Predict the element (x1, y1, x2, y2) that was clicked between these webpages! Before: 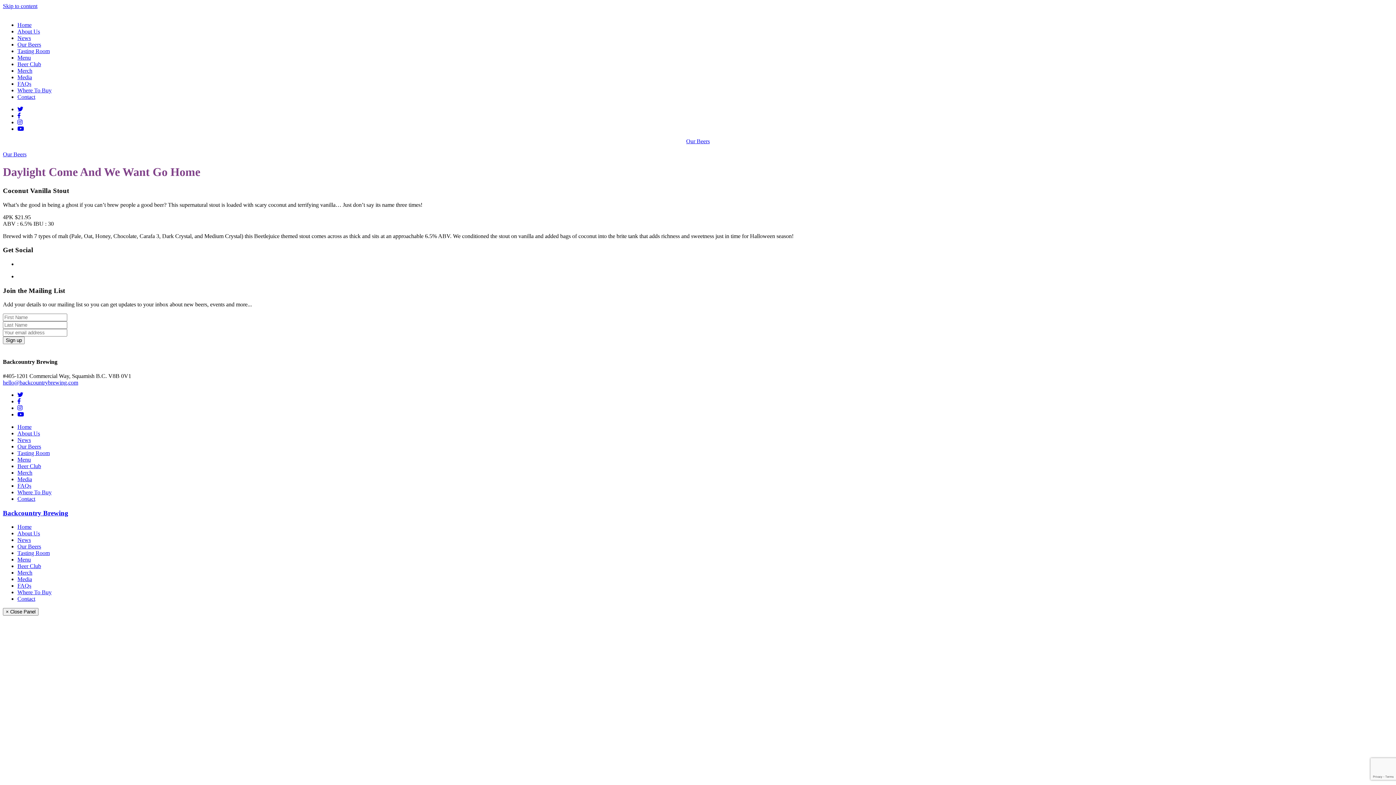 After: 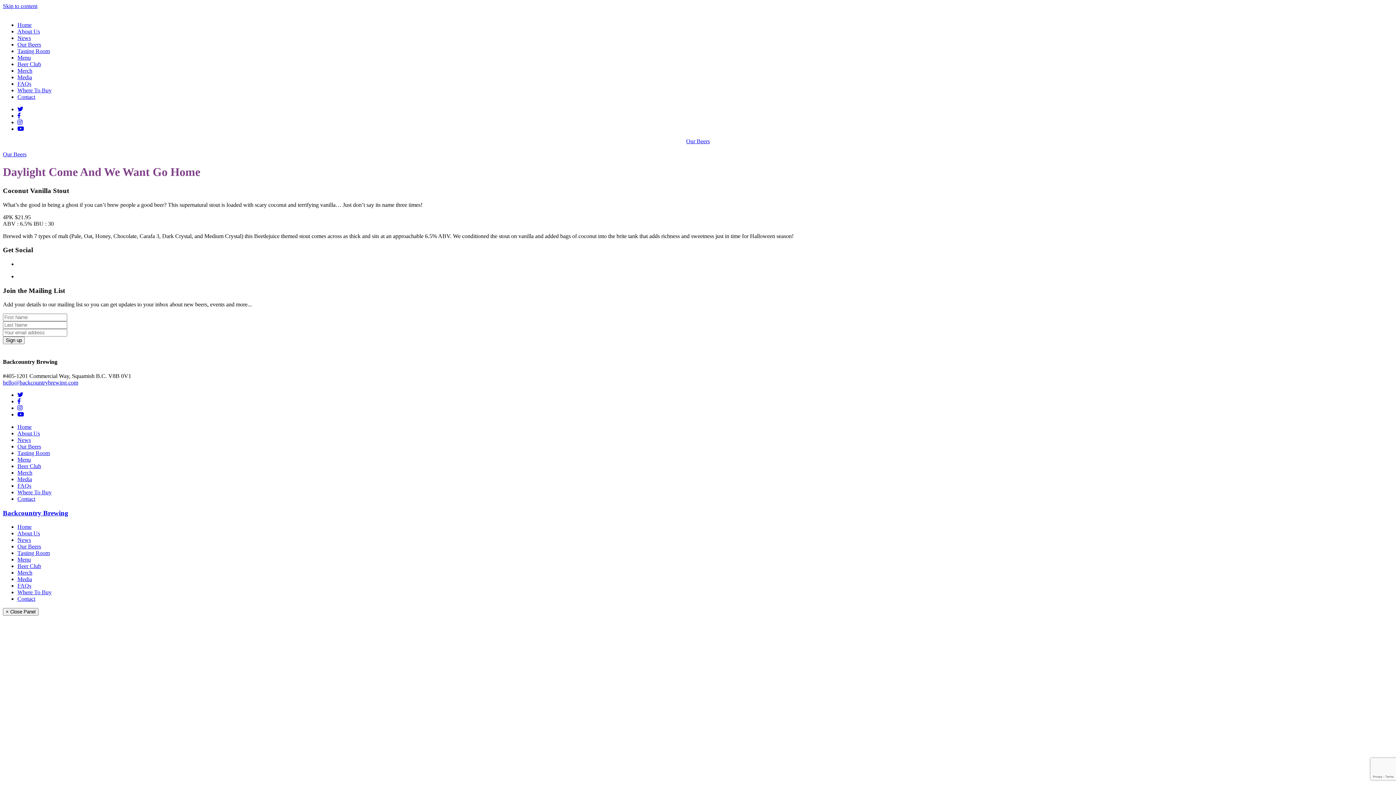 Action: bbox: (17, 112, 20, 118)